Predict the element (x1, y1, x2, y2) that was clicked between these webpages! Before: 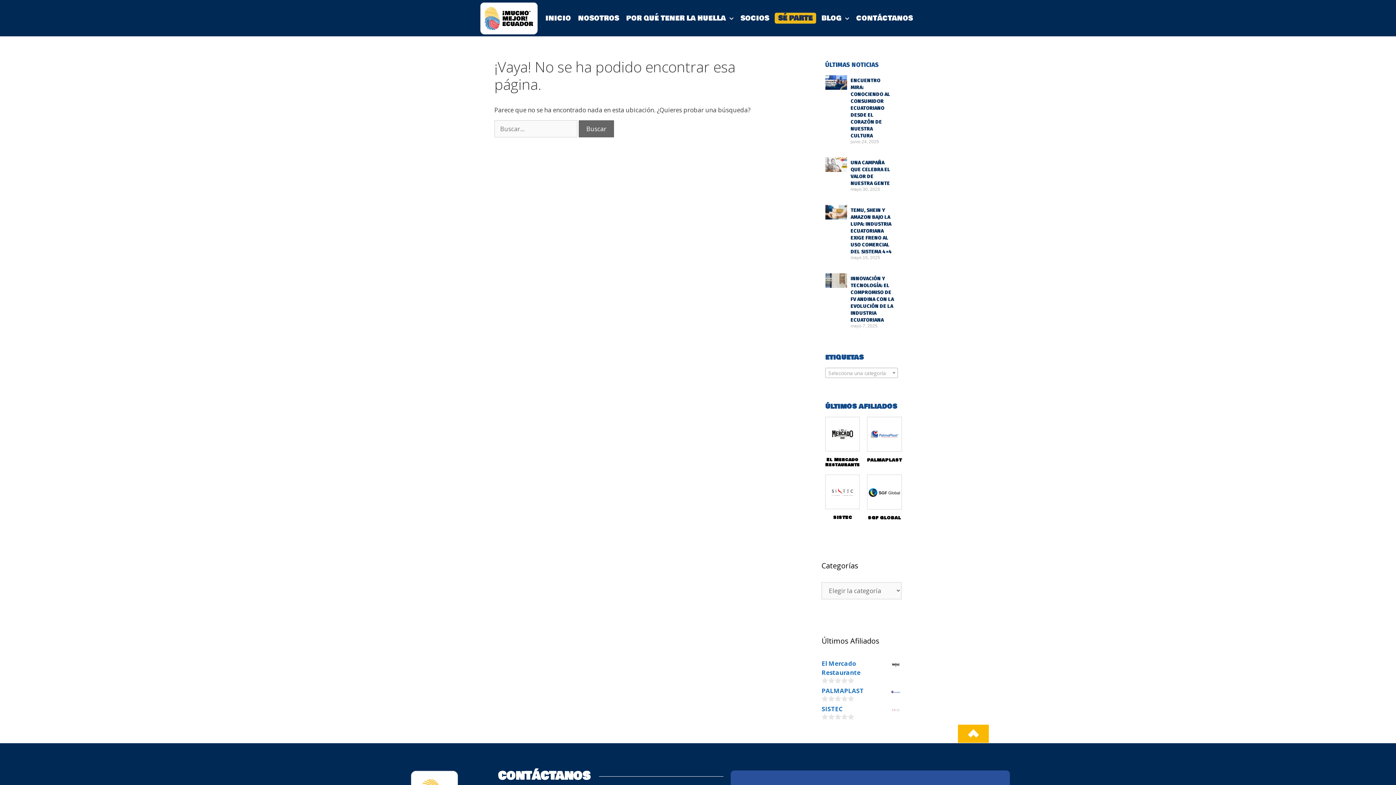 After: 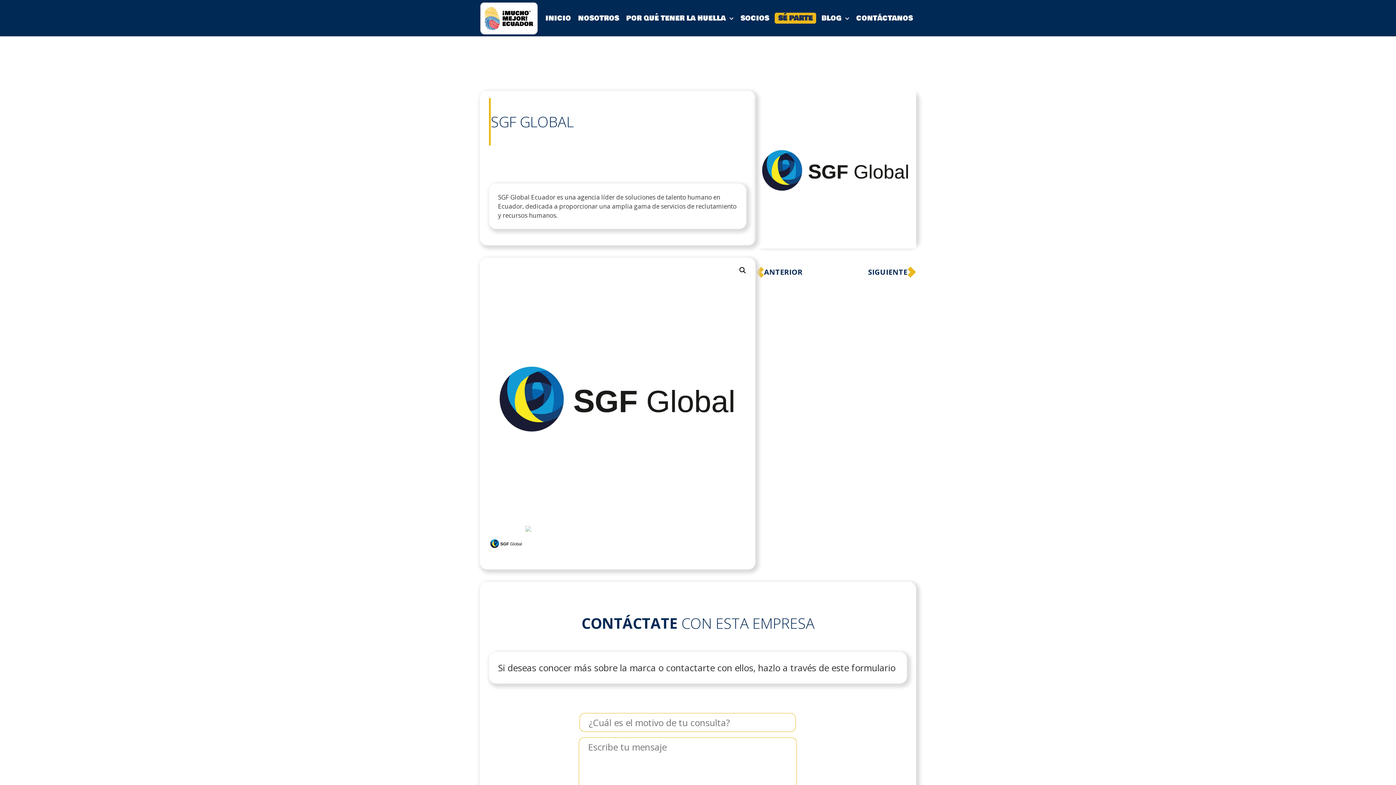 Action: bbox: (867, 475, 902, 520) label: SGF GLOBAL